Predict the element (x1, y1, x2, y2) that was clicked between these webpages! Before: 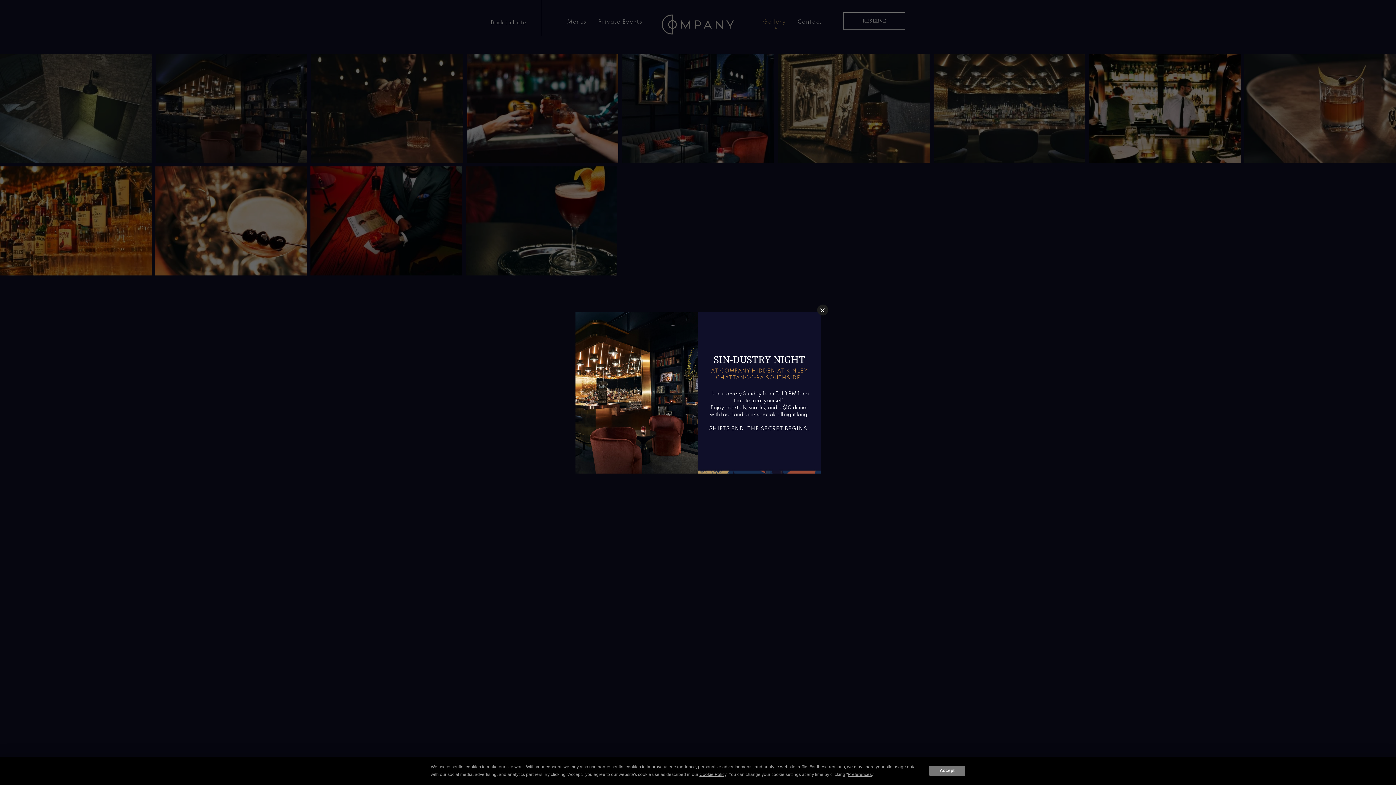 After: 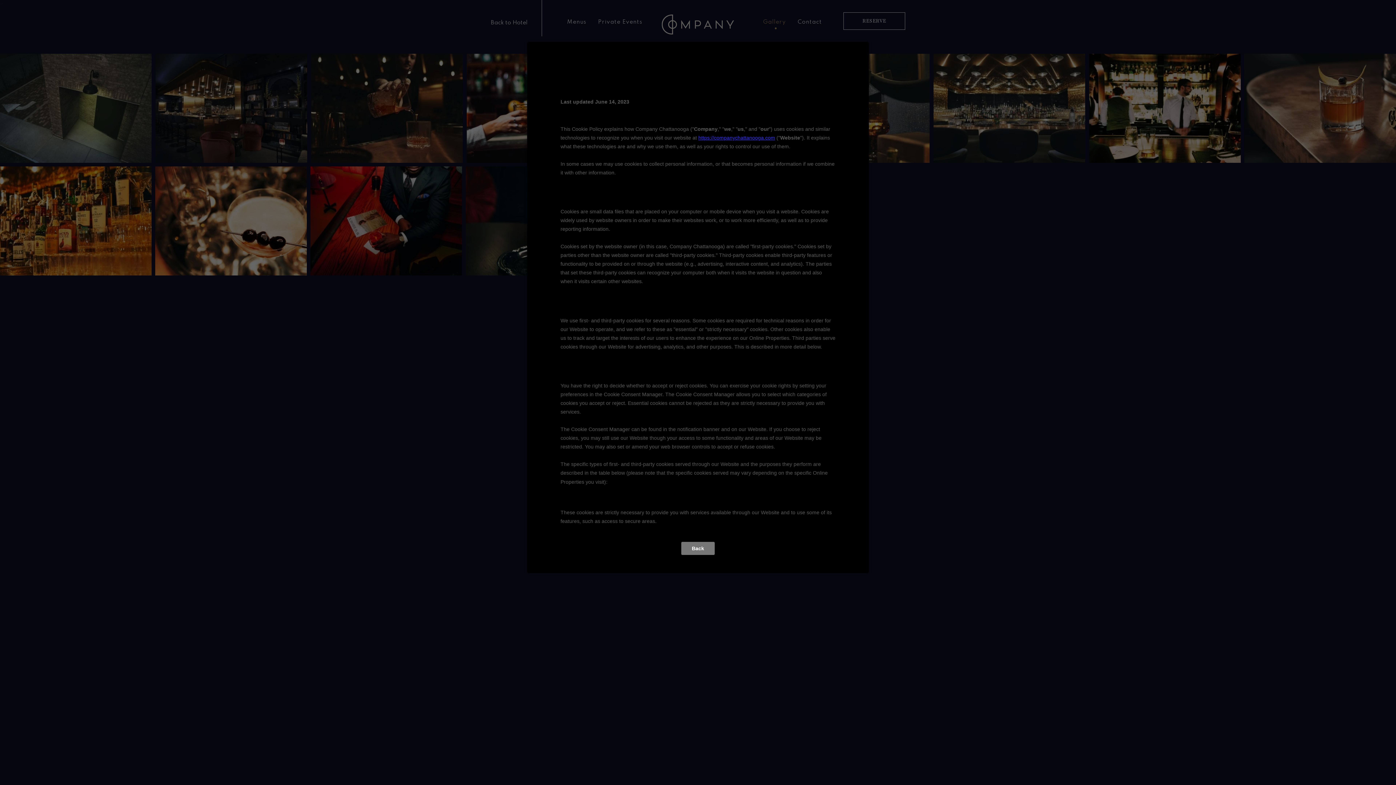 Action: label: Cookie Policy bbox: (699, 772, 726, 777)